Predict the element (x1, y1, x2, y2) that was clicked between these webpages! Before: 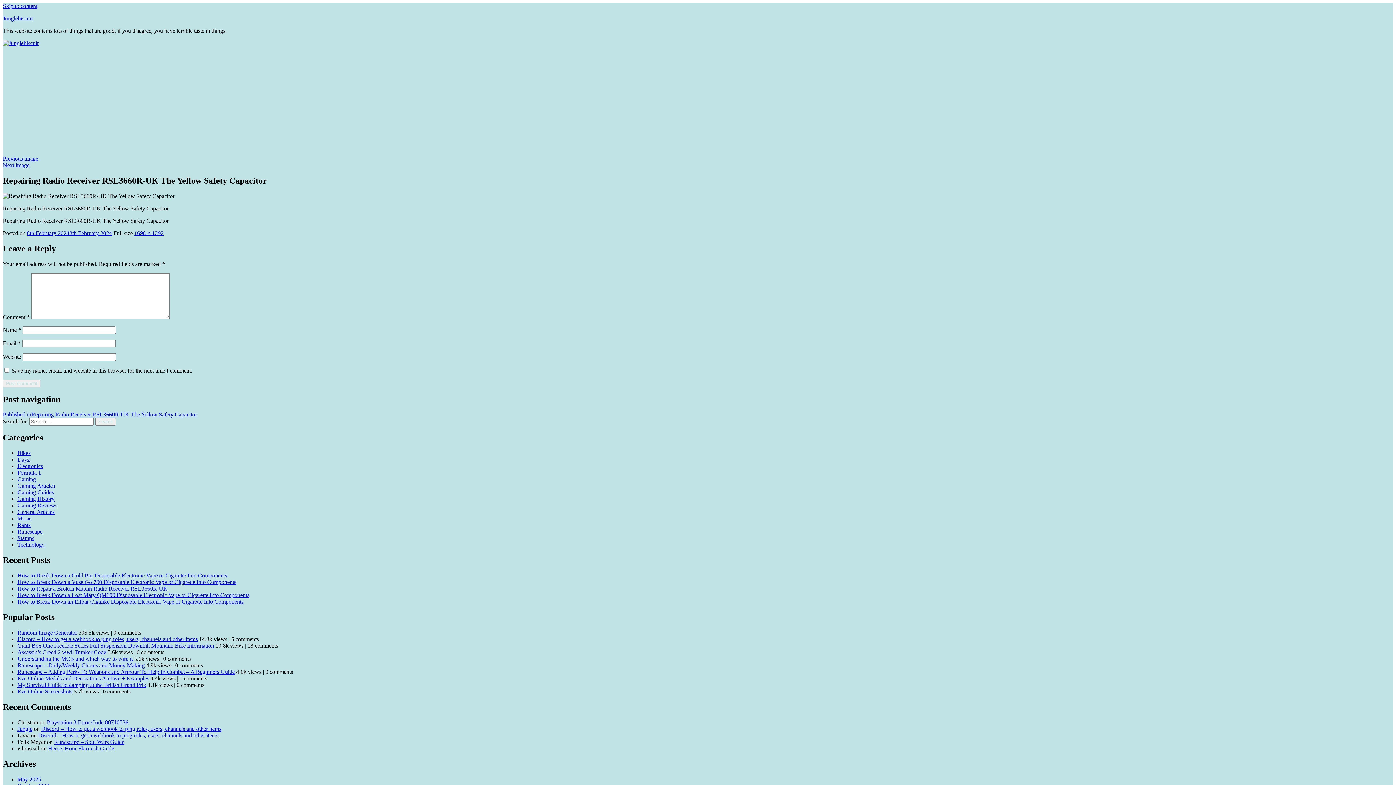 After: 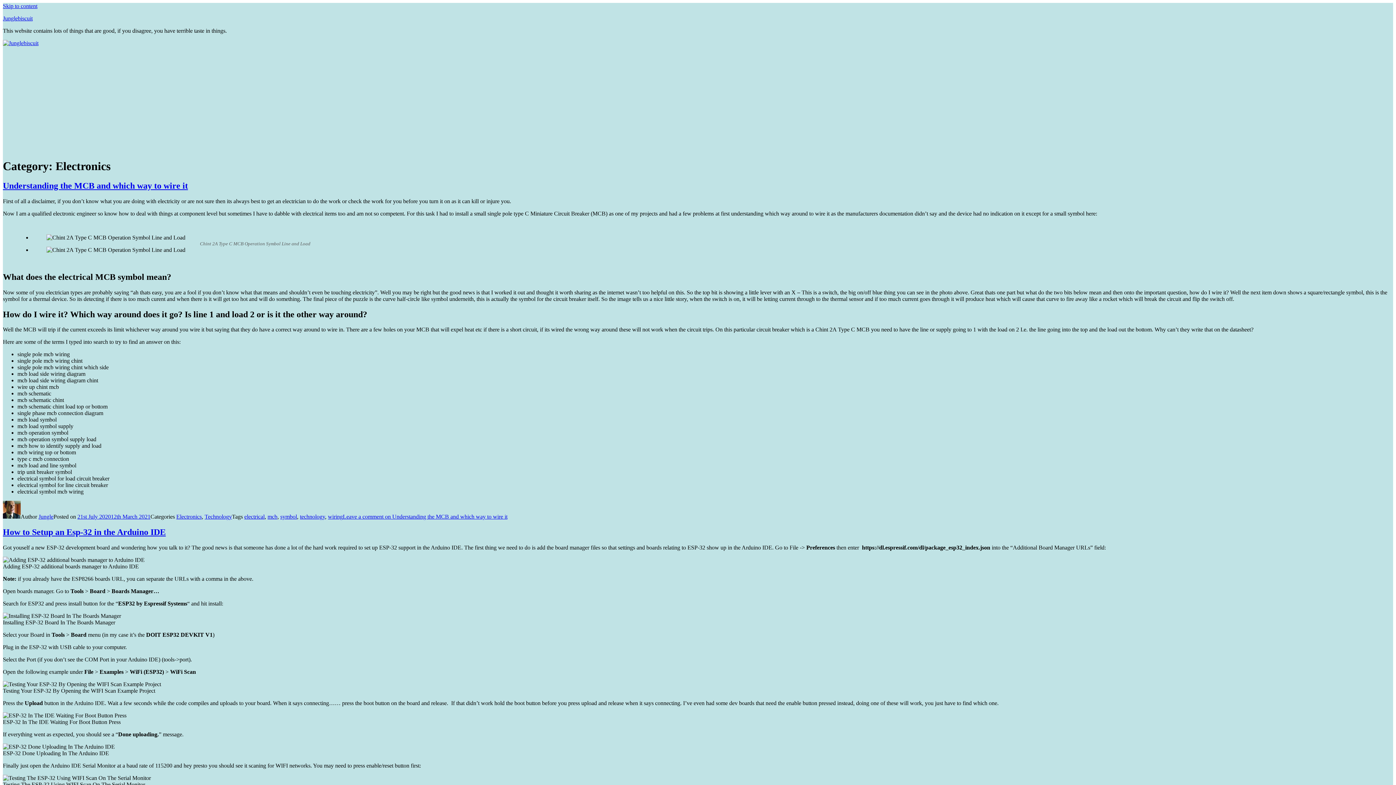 Action: label: Electronics bbox: (17, 463, 42, 469)